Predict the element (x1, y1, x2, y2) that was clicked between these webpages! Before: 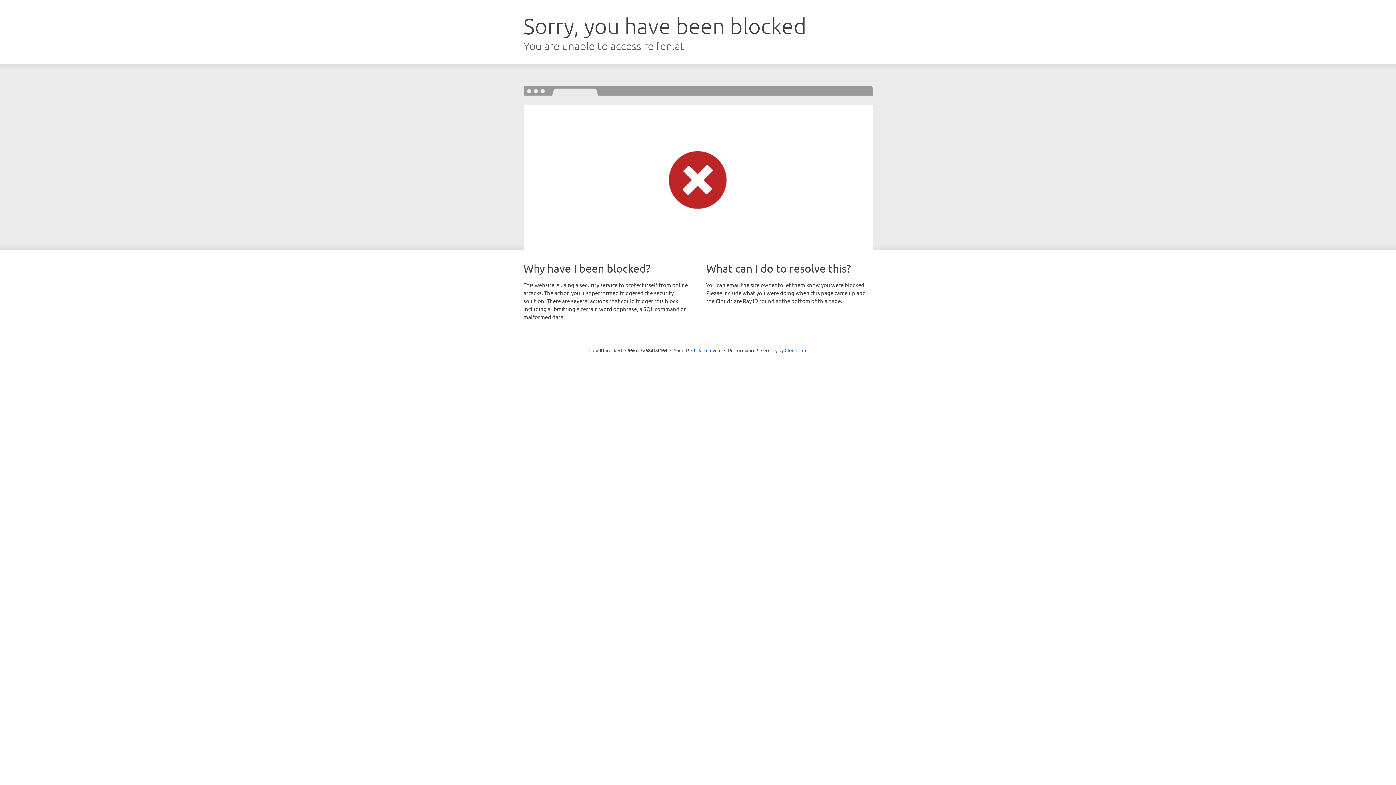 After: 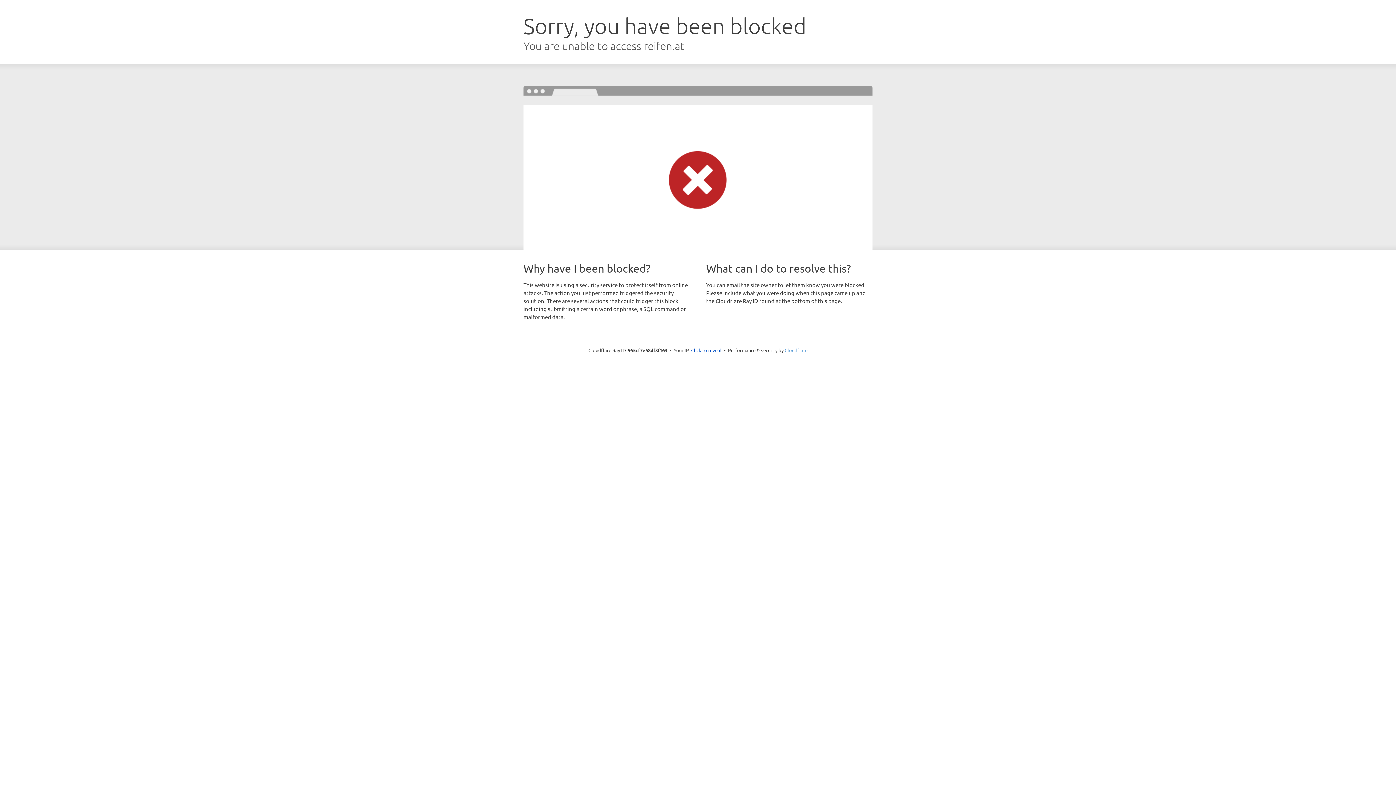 Action: label: Cloudflare bbox: (784, 347, 807, 353)